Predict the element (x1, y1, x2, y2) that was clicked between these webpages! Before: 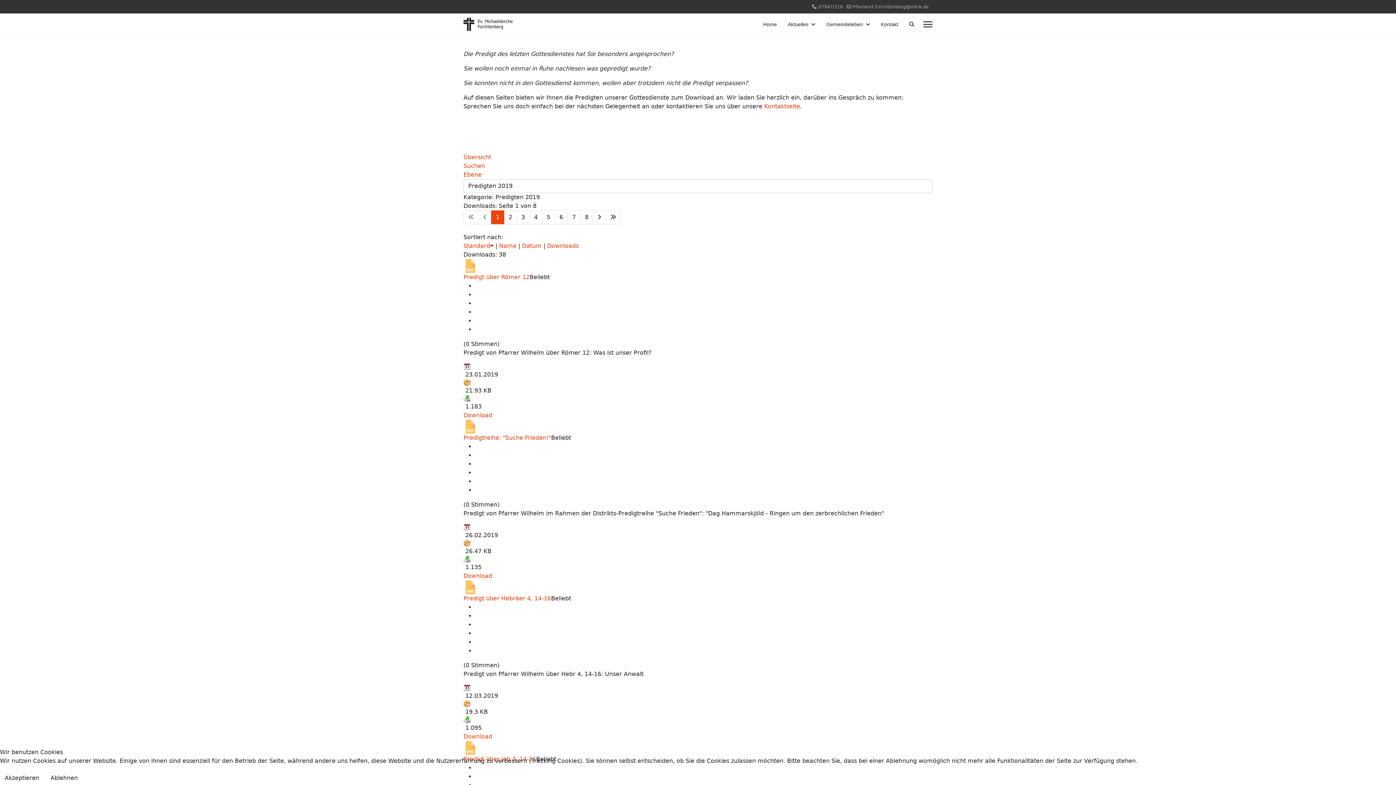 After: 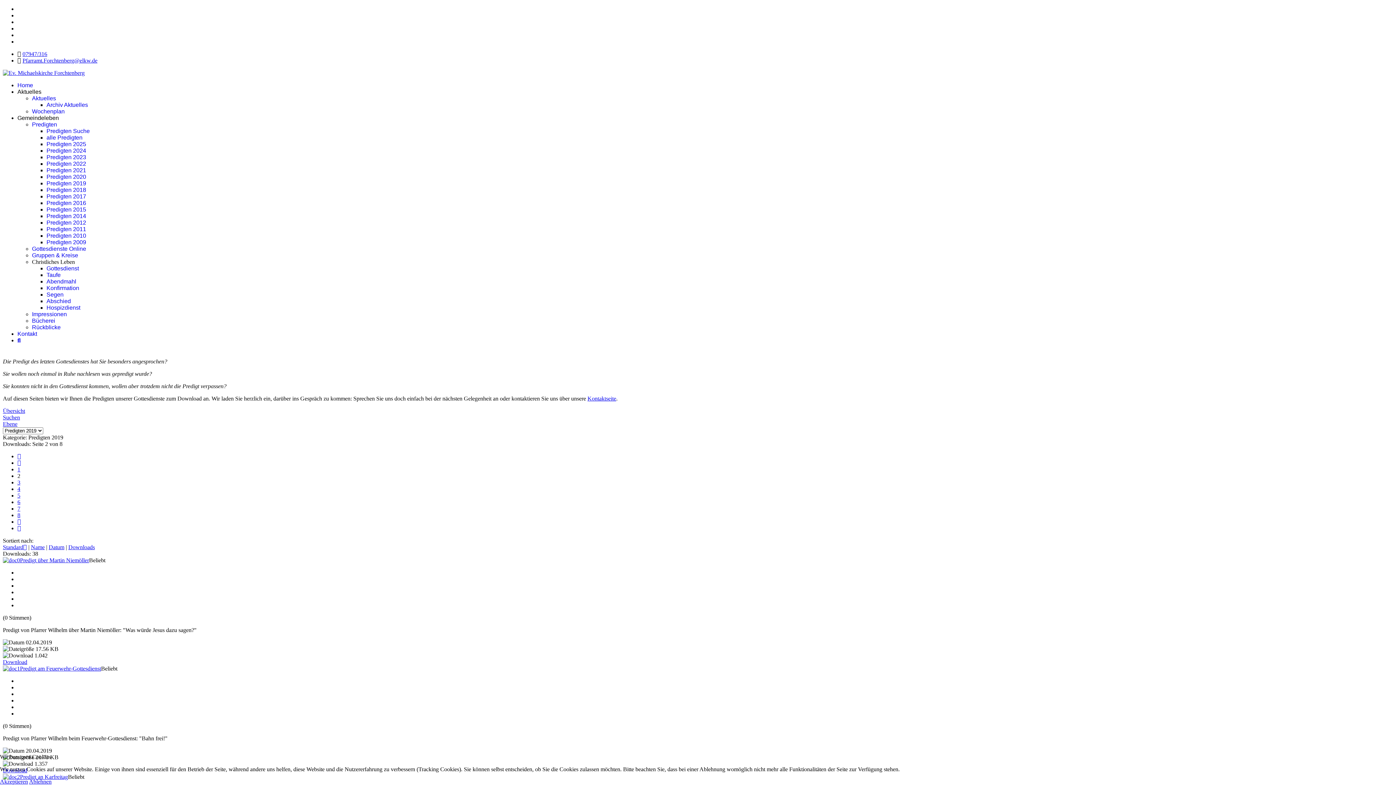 Action: label: Gehe zur Seite 2 bbox: (504, 210, 517, 224)